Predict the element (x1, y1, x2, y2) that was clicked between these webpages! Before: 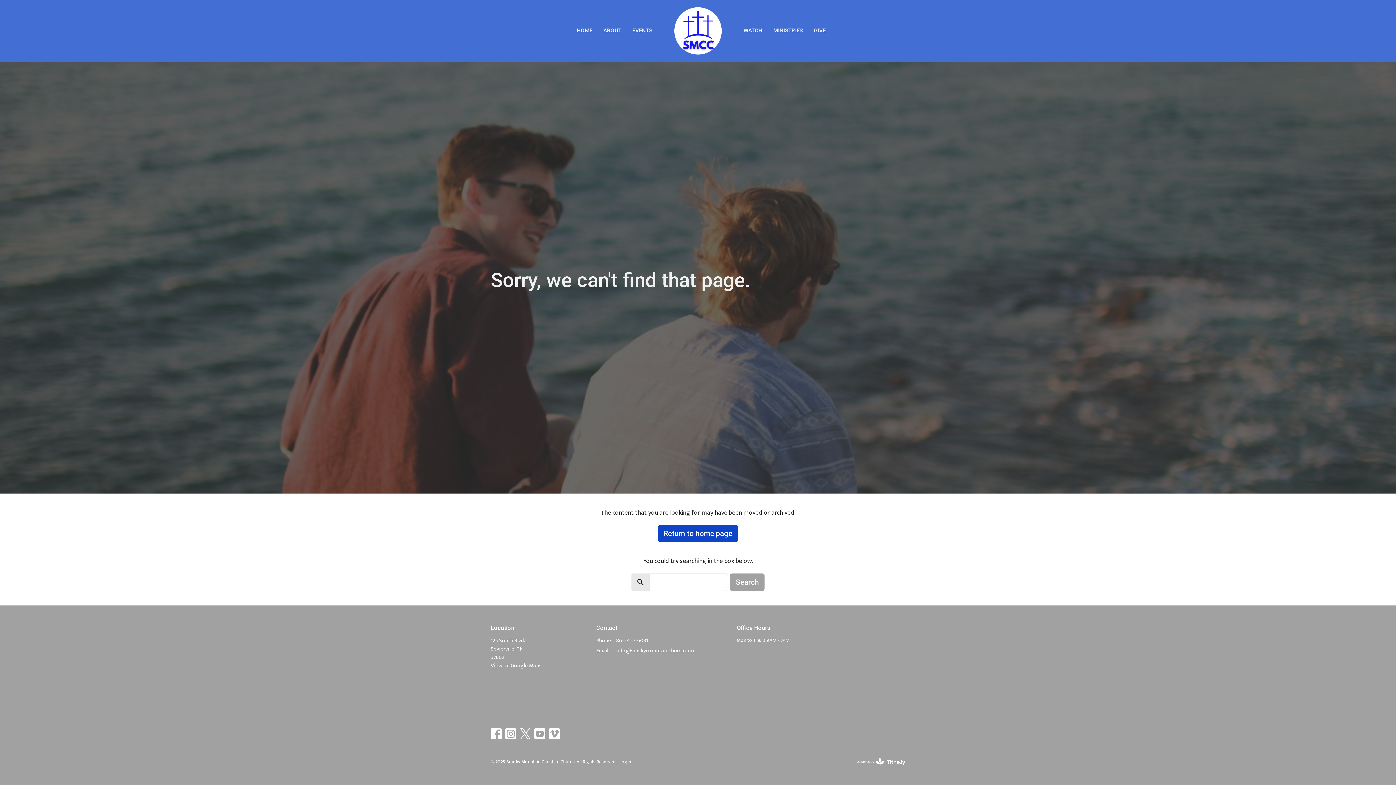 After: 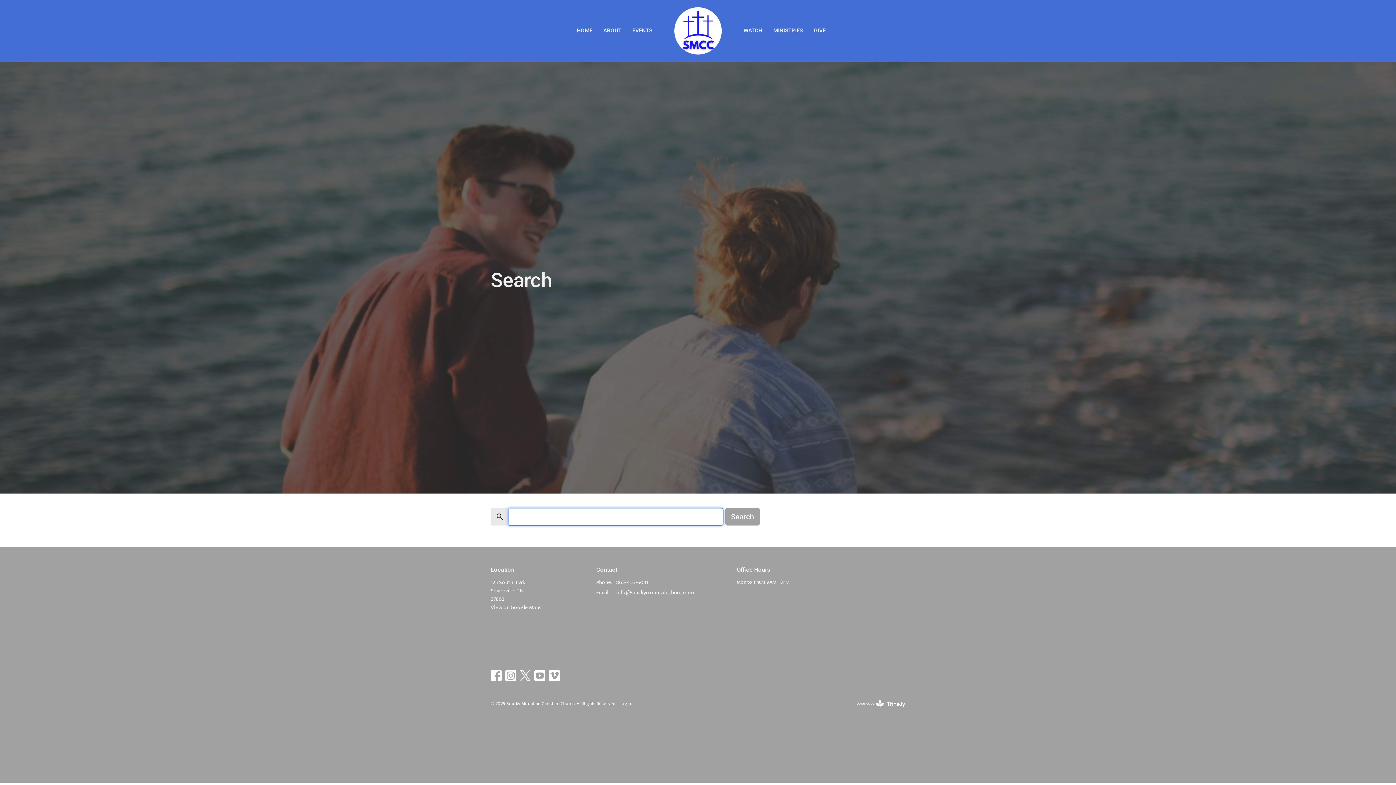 Action: label: Search bbox: (730, 573, 764, 591)